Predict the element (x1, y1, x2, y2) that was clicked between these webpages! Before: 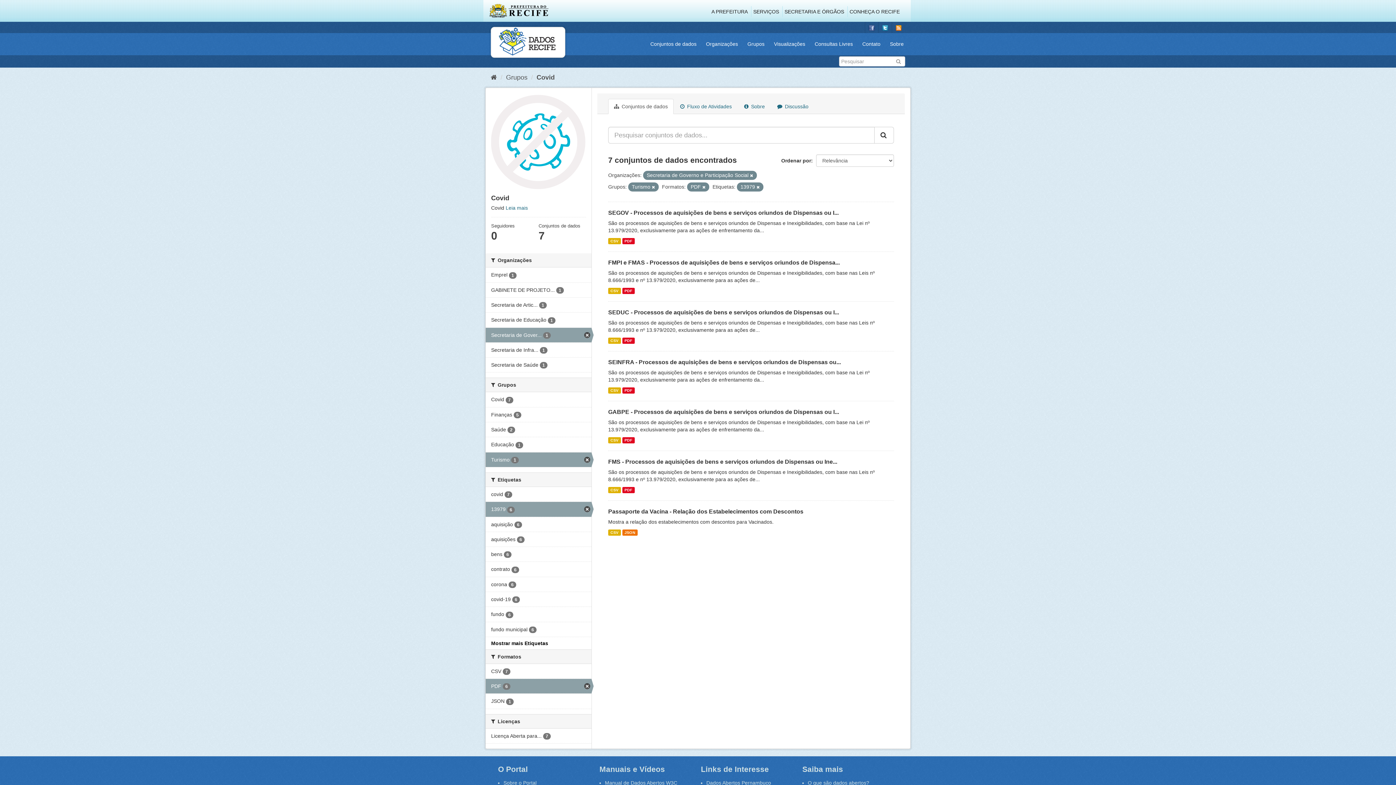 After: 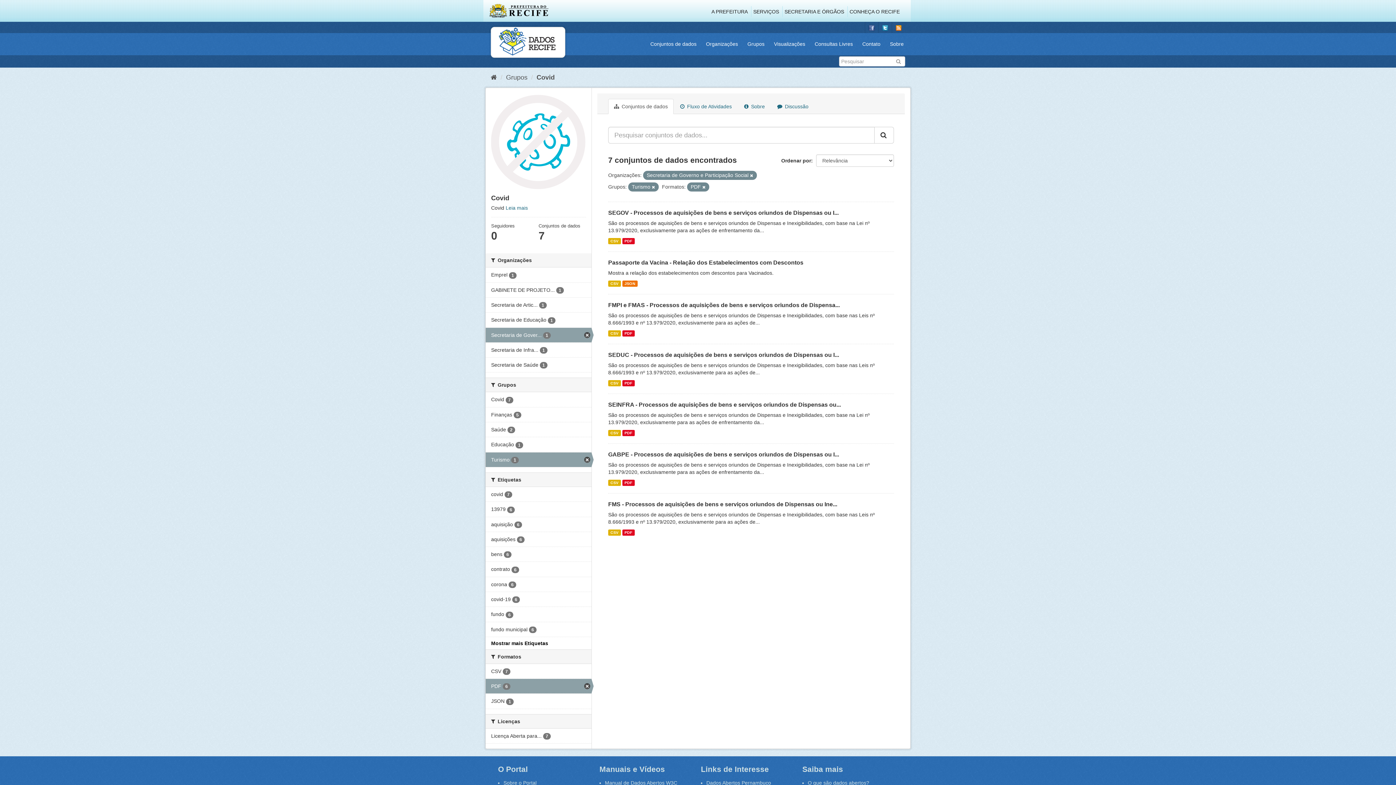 Action: bbox: (485, 502, 591, 516) label: 13979 6